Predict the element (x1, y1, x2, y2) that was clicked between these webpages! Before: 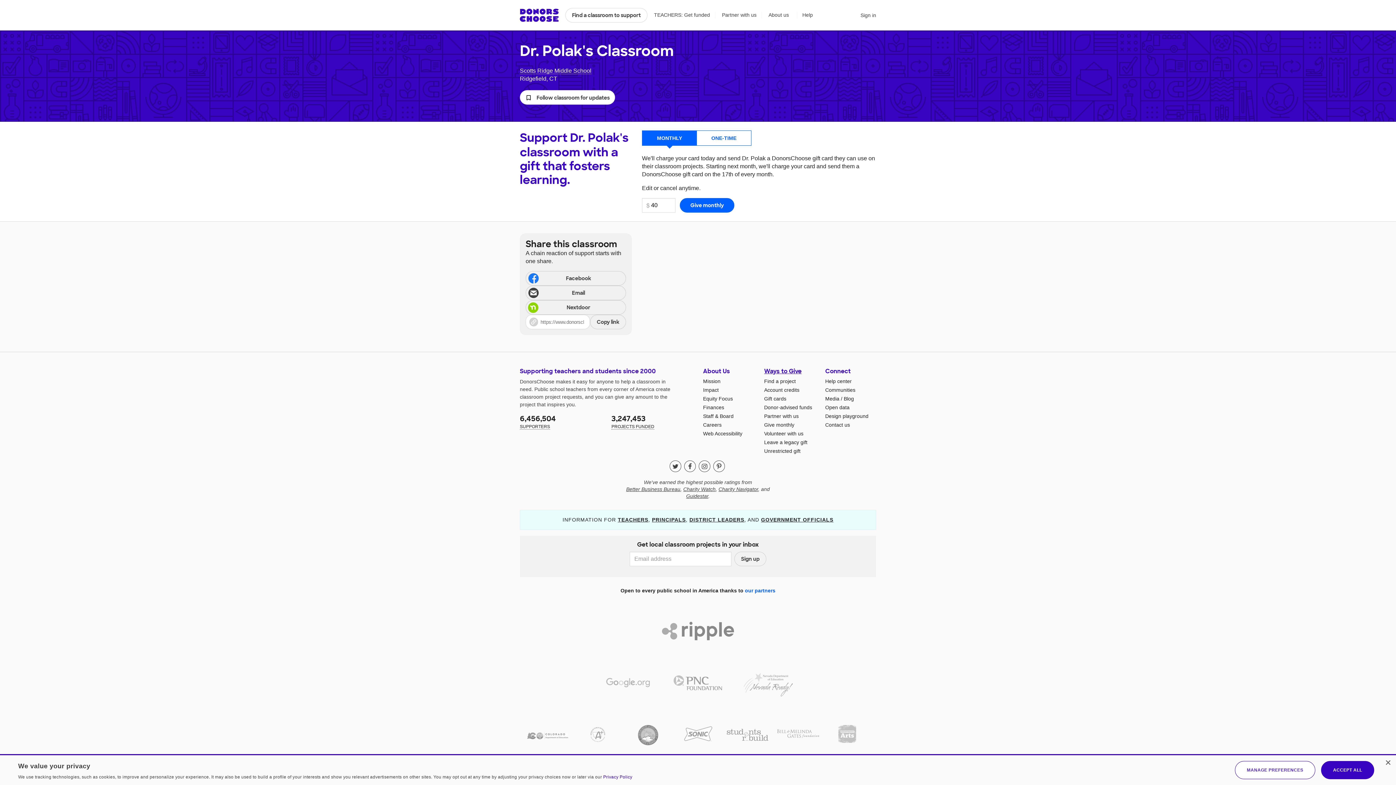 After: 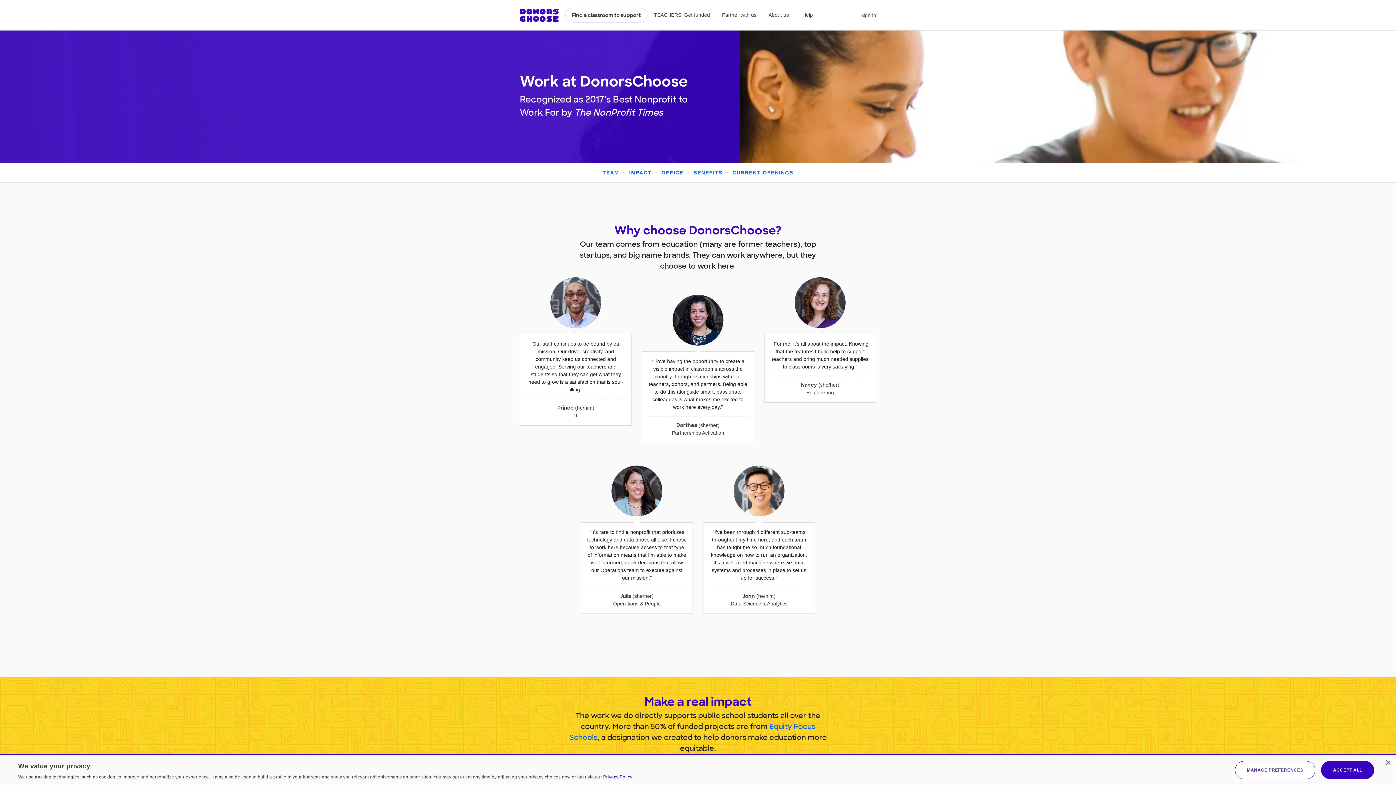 Action: label: Careers bbox: (703, 422, 721, 428)